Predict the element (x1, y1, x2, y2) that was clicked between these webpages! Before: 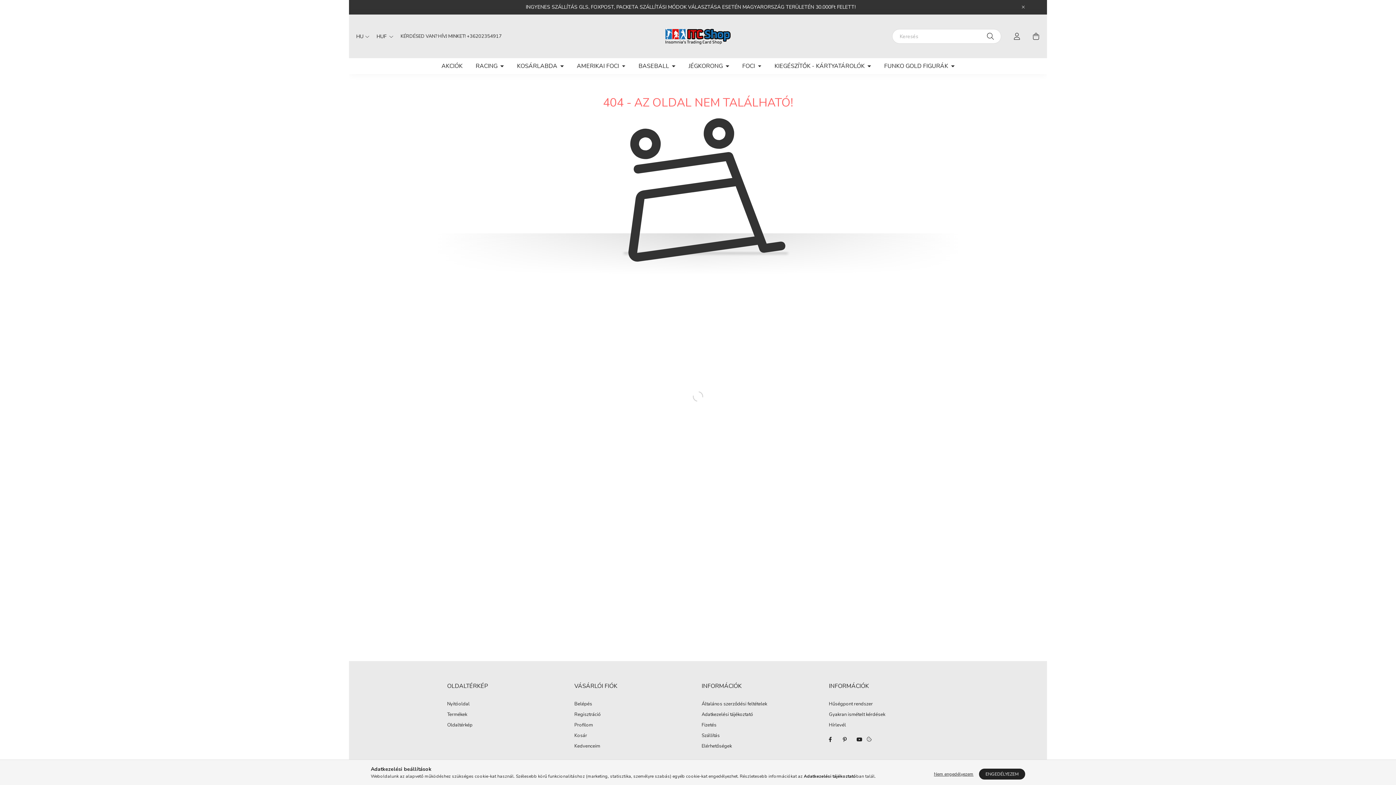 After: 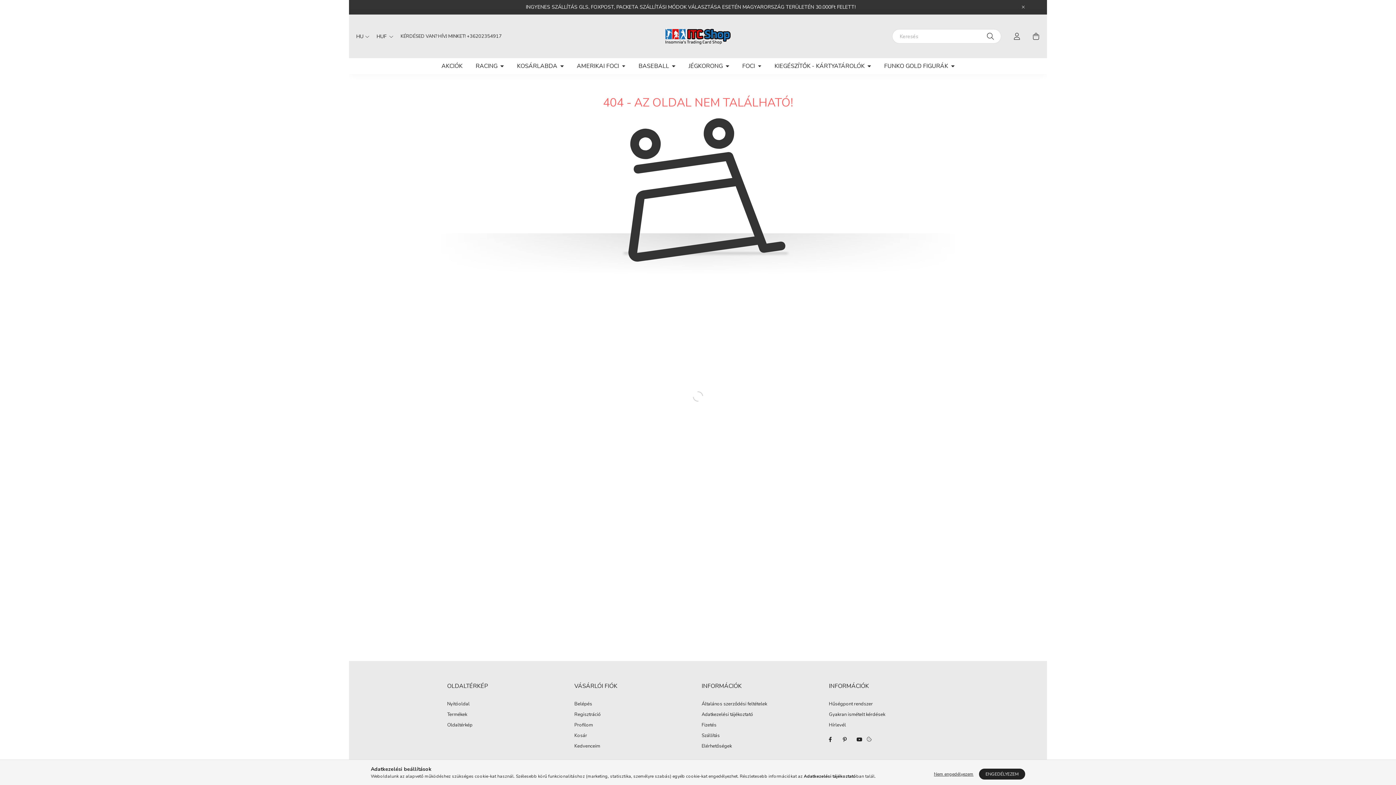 Action: bbox: (866, 732, 881, 747)